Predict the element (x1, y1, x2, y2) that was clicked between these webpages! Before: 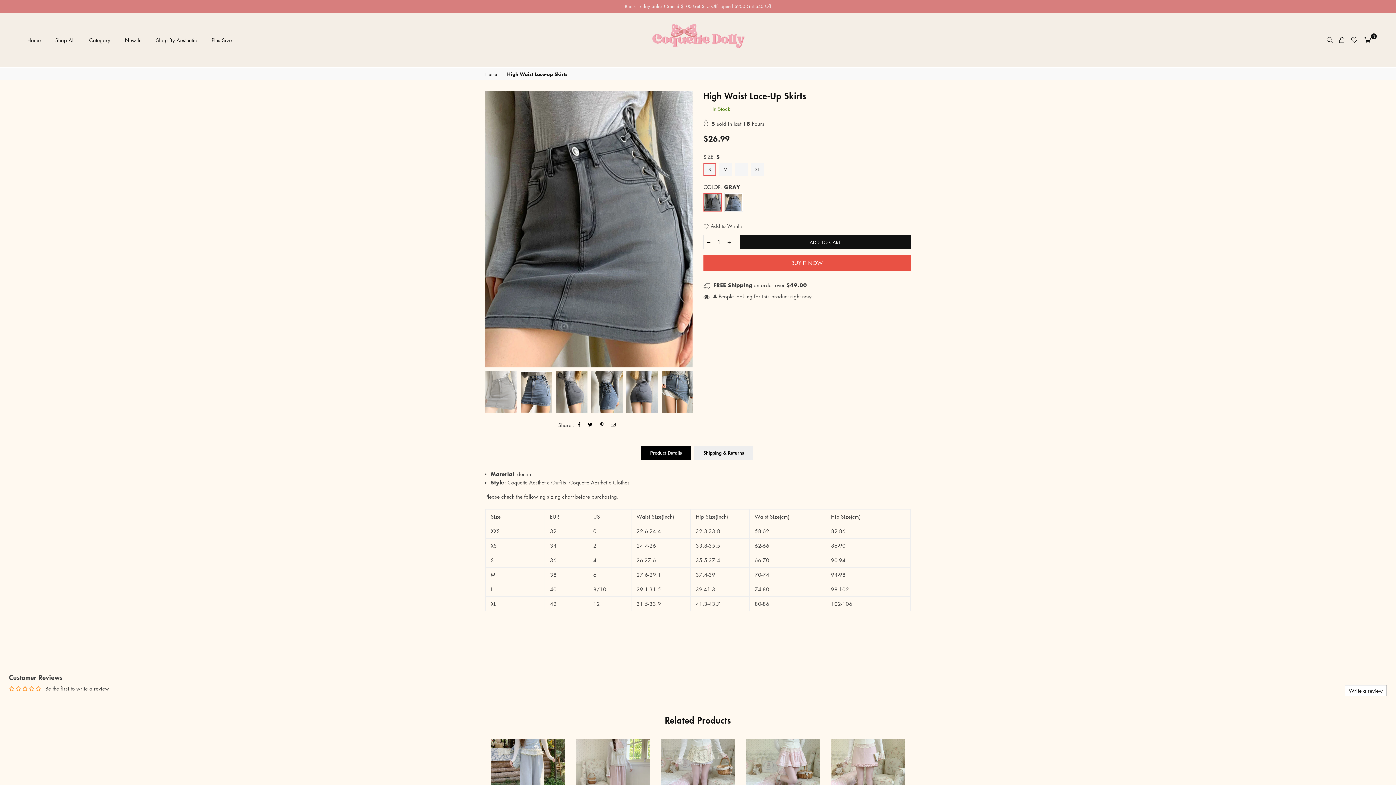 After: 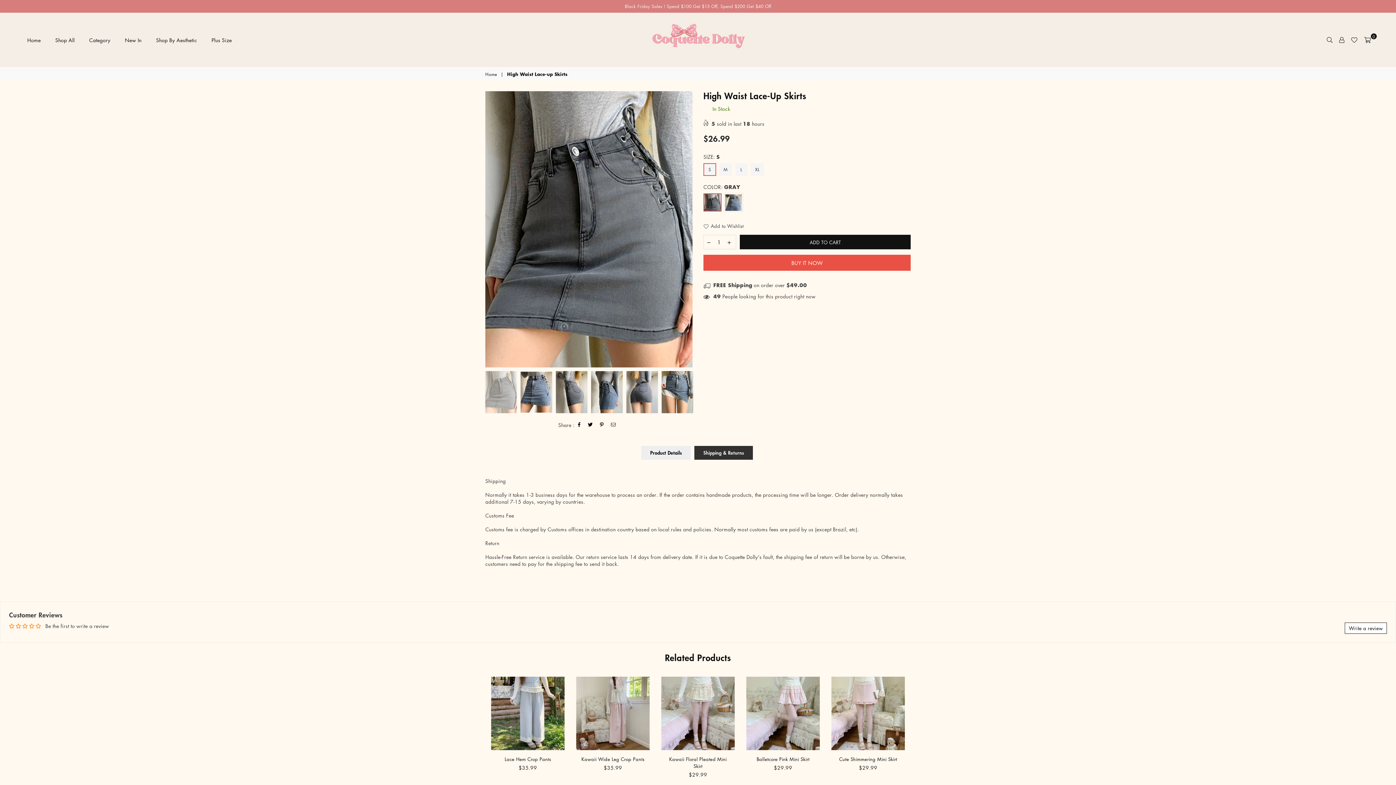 Action: label: Shipping & Returns bbox: (694, 446, 753, 459)